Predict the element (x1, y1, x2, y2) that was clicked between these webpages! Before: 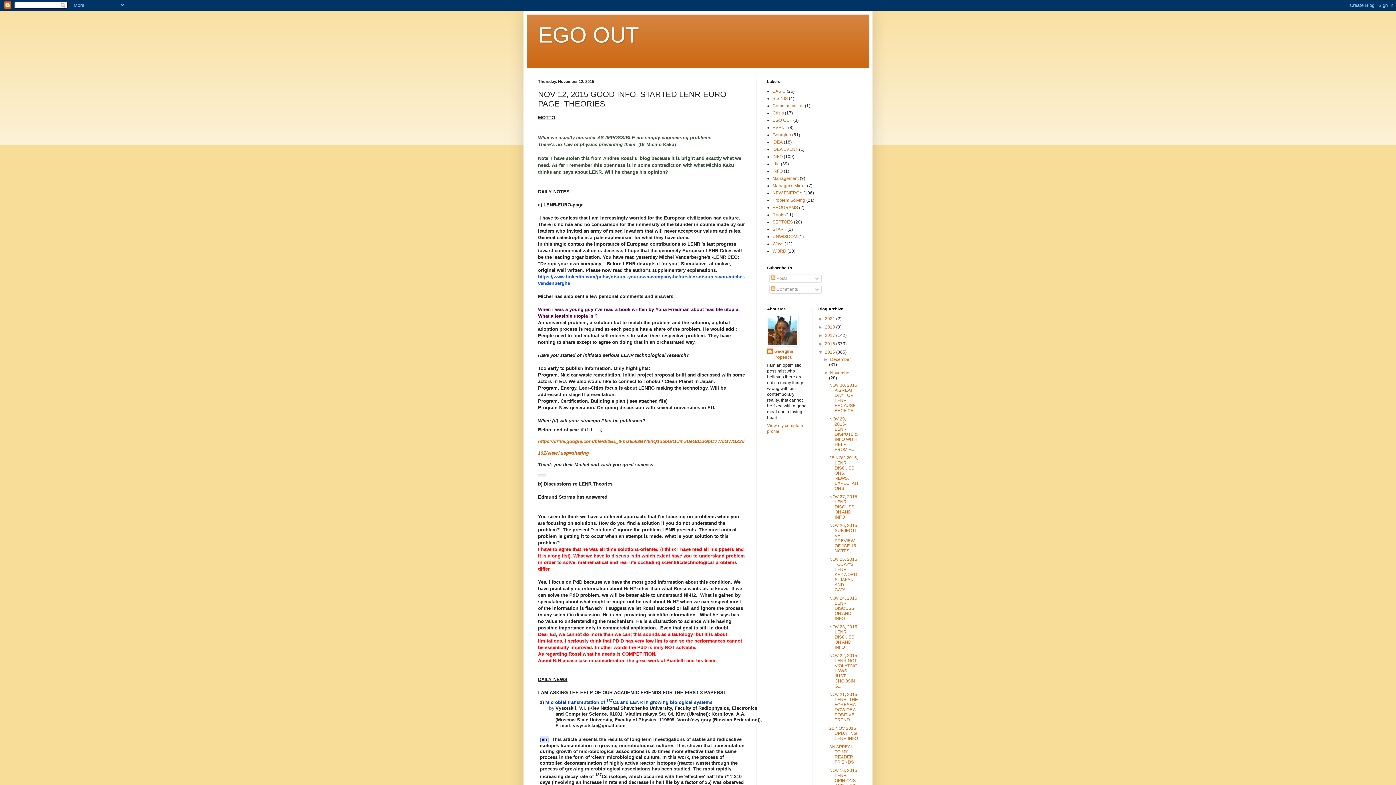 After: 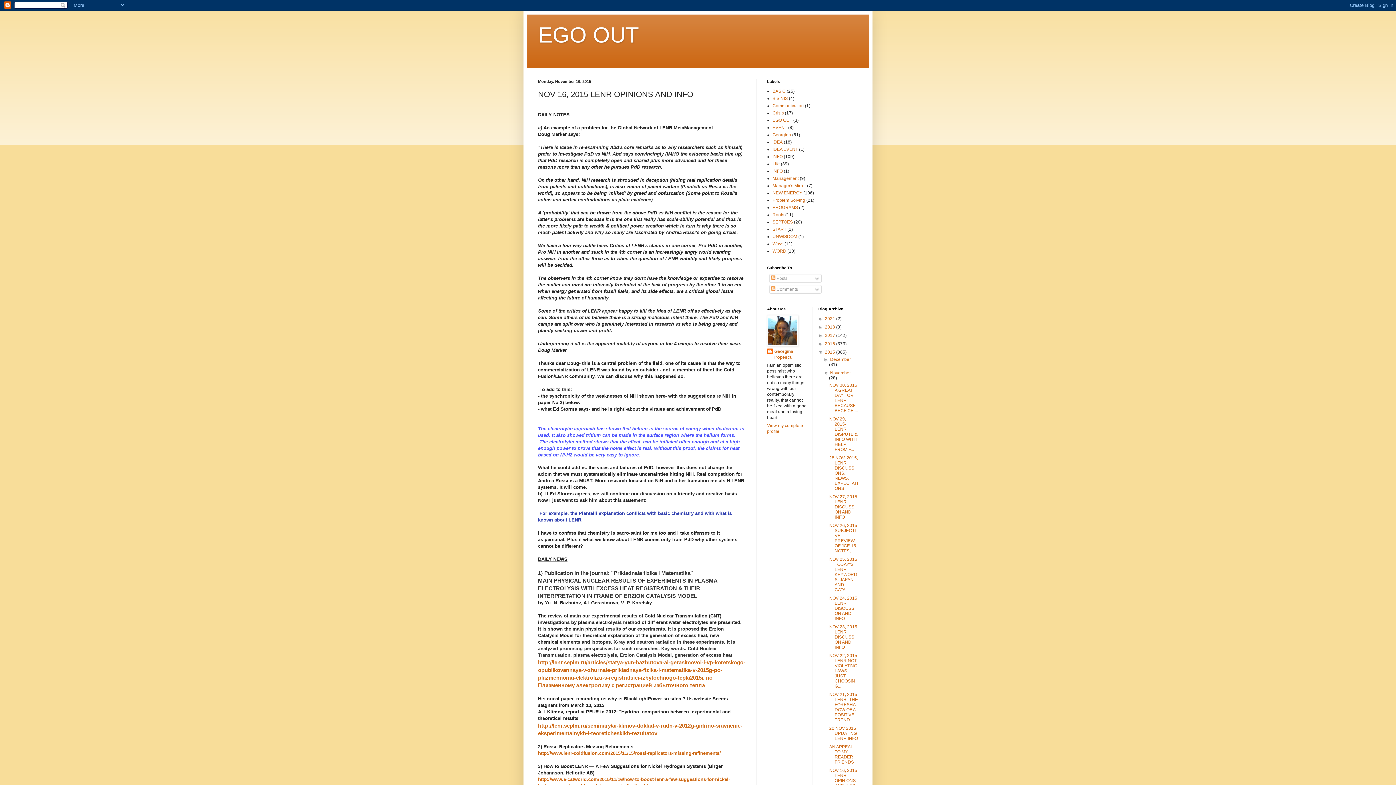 Action: label: NOV 16, 2015 LENR OPINIONS AND INFO bbox: (829, 768, 857, 788)